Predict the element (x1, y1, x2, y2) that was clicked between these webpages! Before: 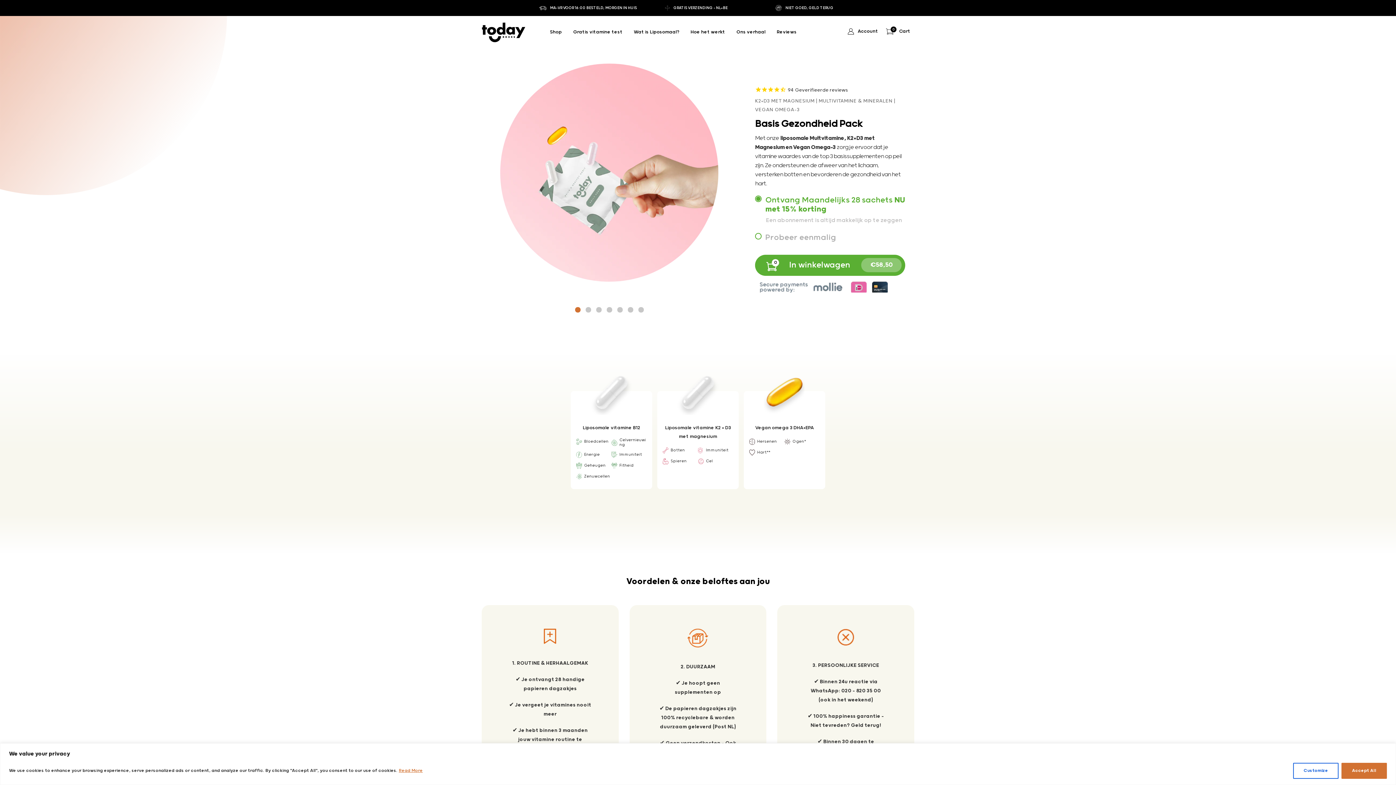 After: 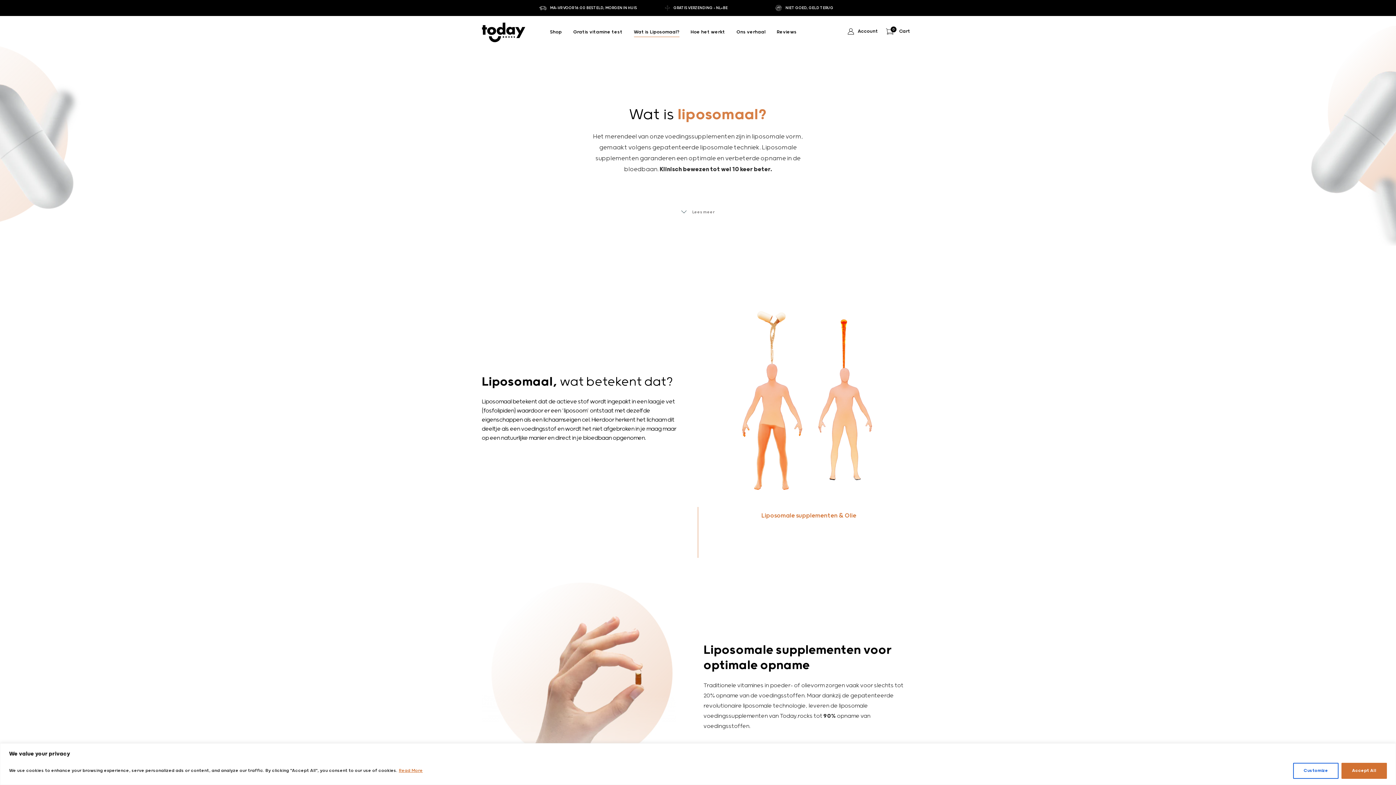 Action: bbox: (629, 24, 684, 40) label: Wat is Liposomaal?